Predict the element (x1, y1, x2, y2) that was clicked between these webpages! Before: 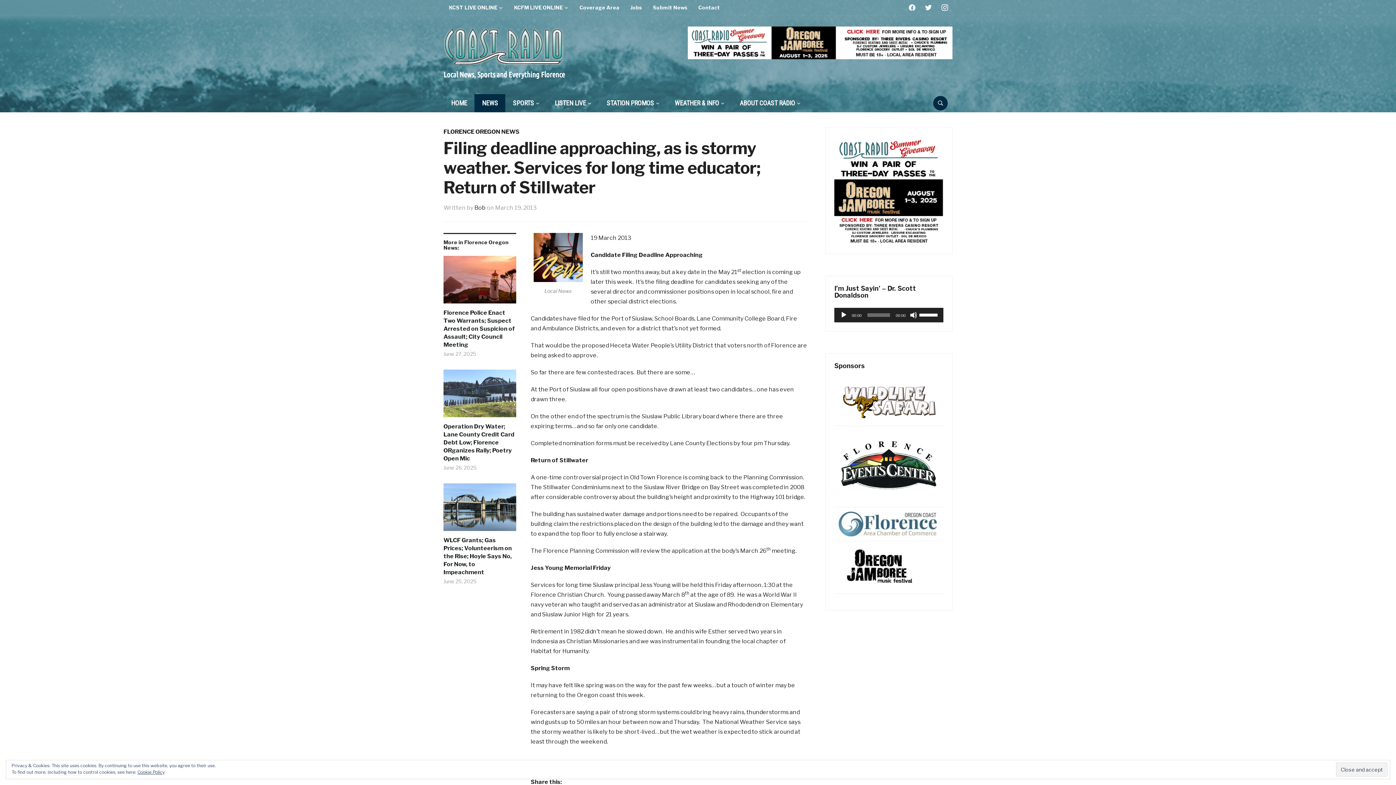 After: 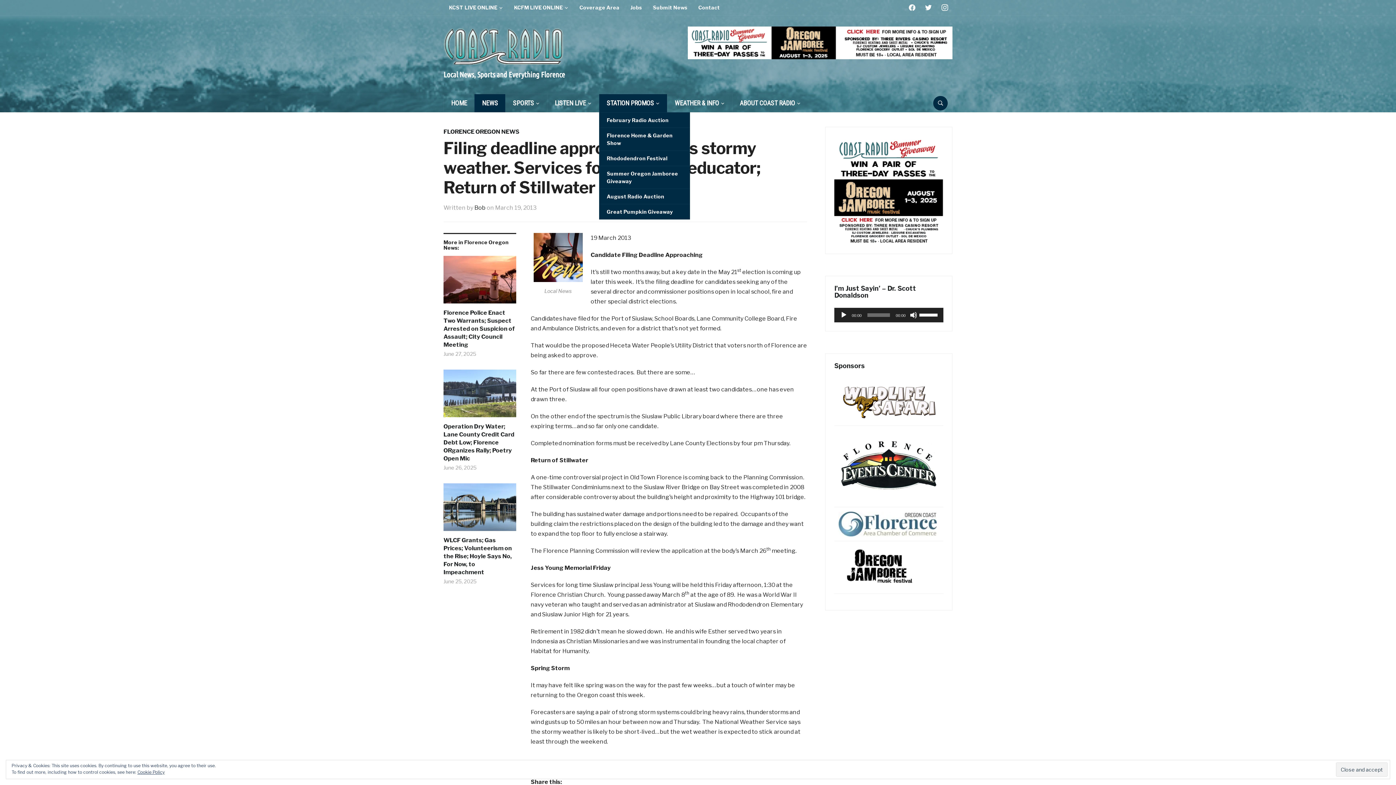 Action: label: STATION PROMOS bbox: (599, 94, 667, 112)